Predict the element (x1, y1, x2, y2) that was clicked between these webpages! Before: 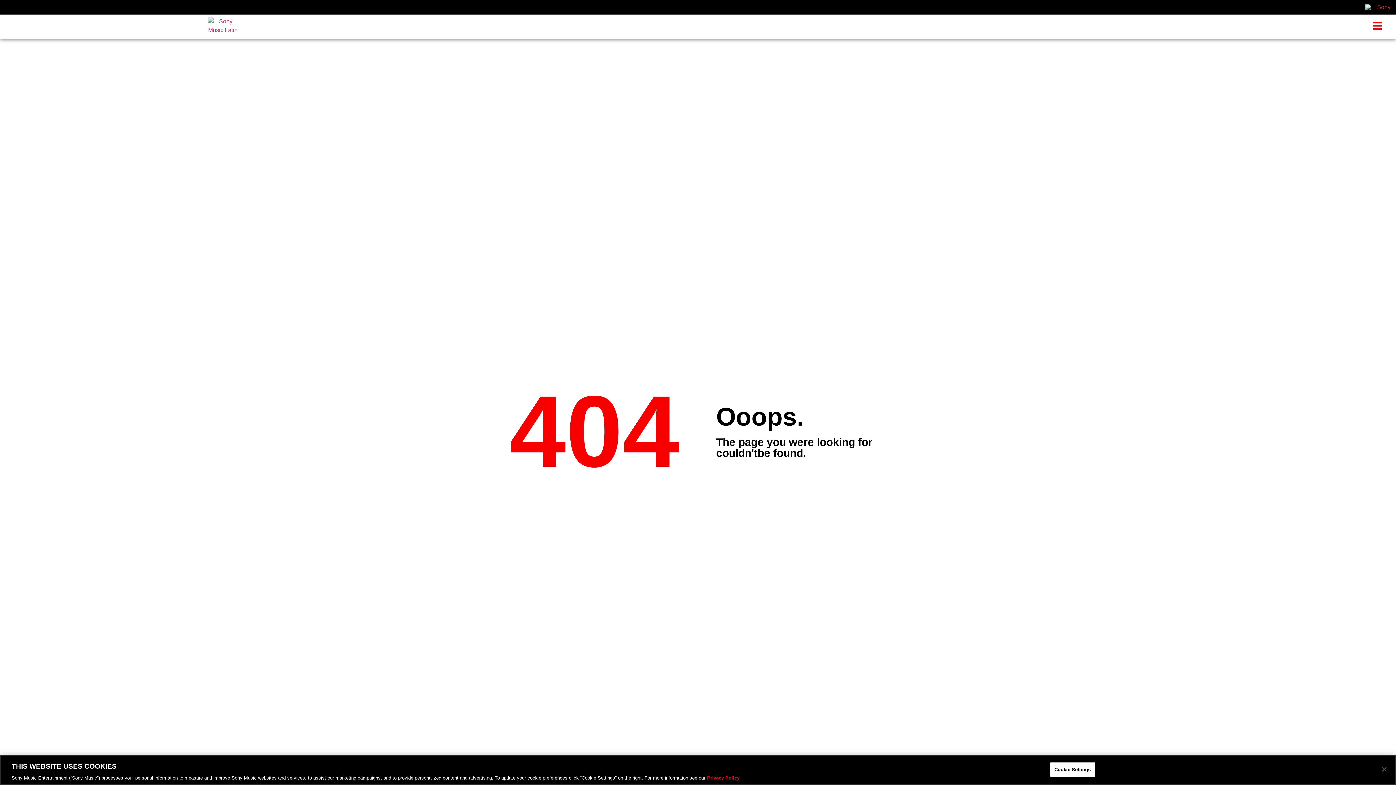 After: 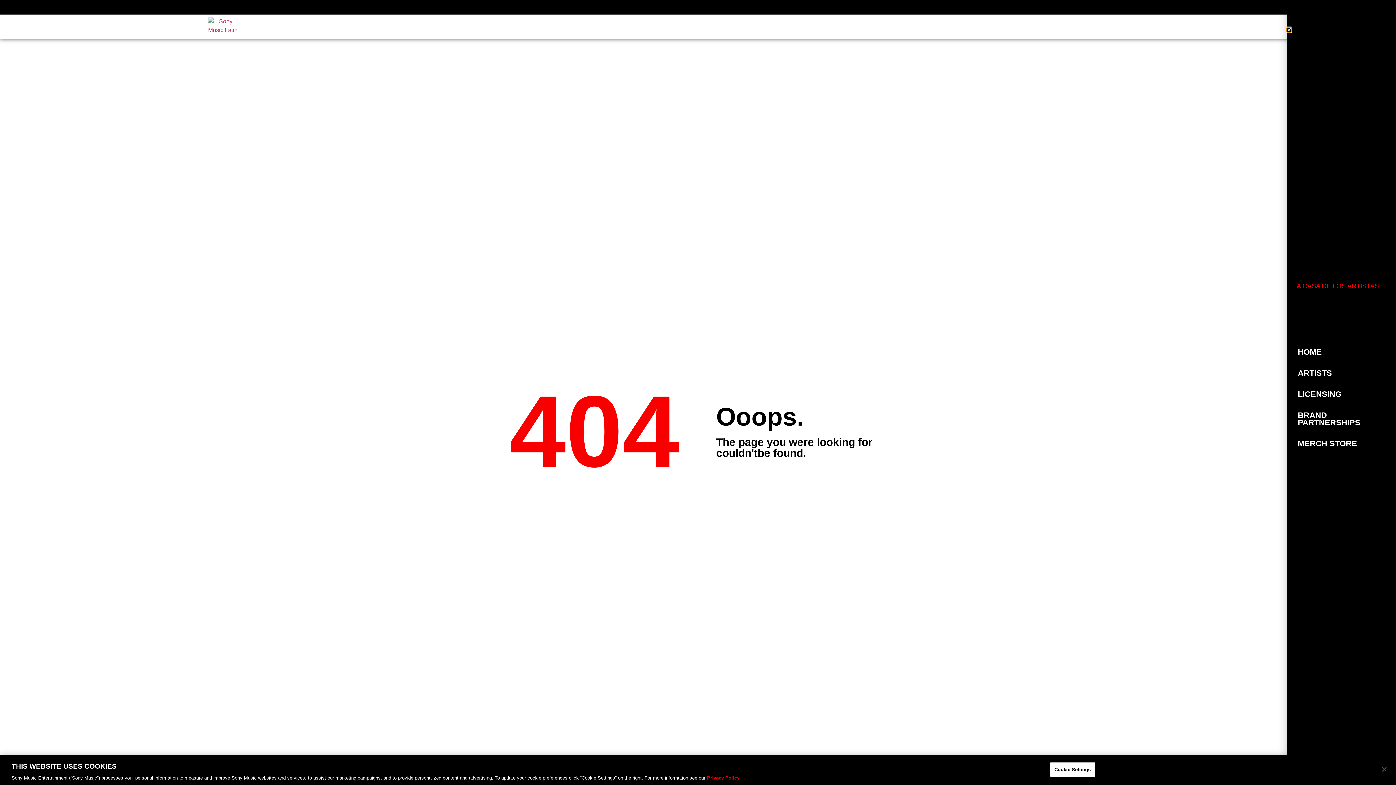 Action: bbox: (1364, 16, 1391, 35) label: Menu Toggle